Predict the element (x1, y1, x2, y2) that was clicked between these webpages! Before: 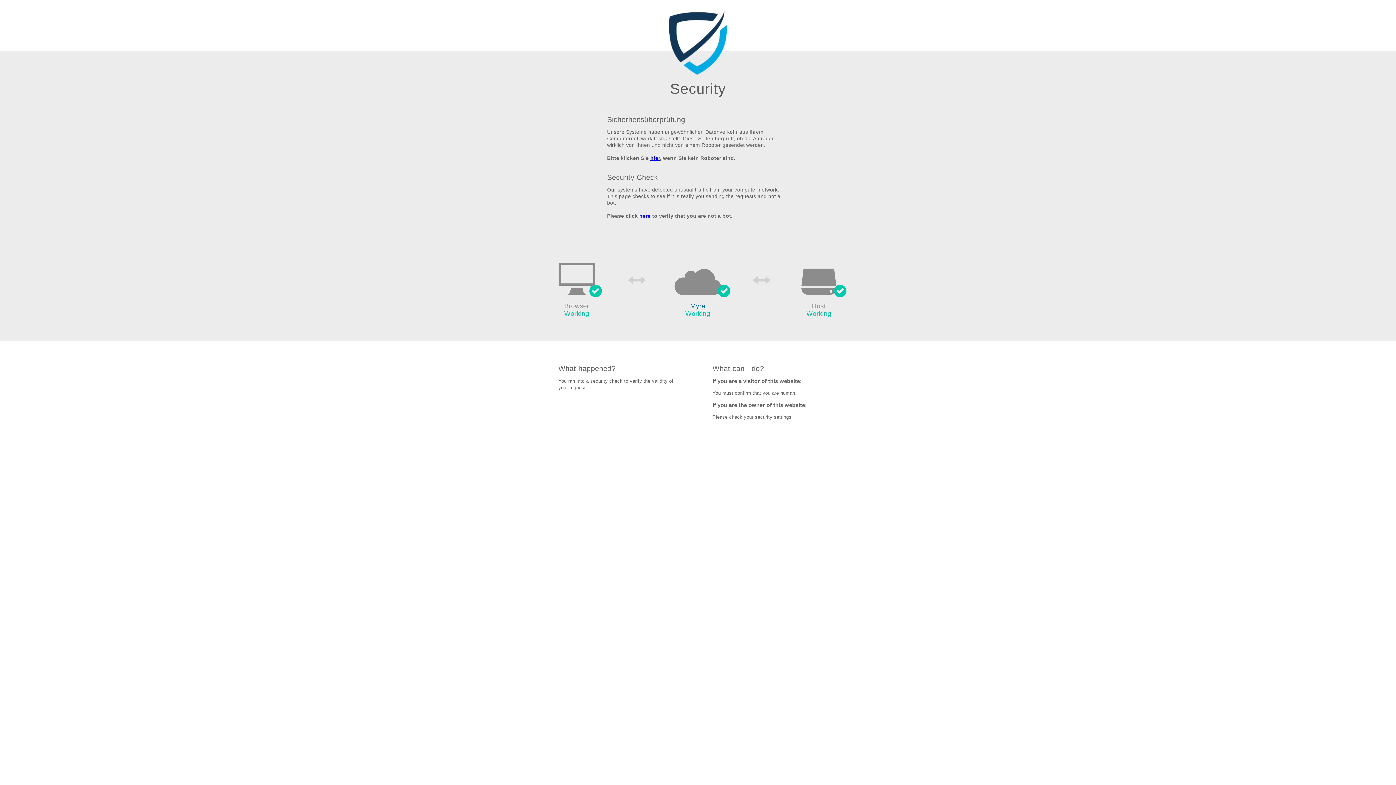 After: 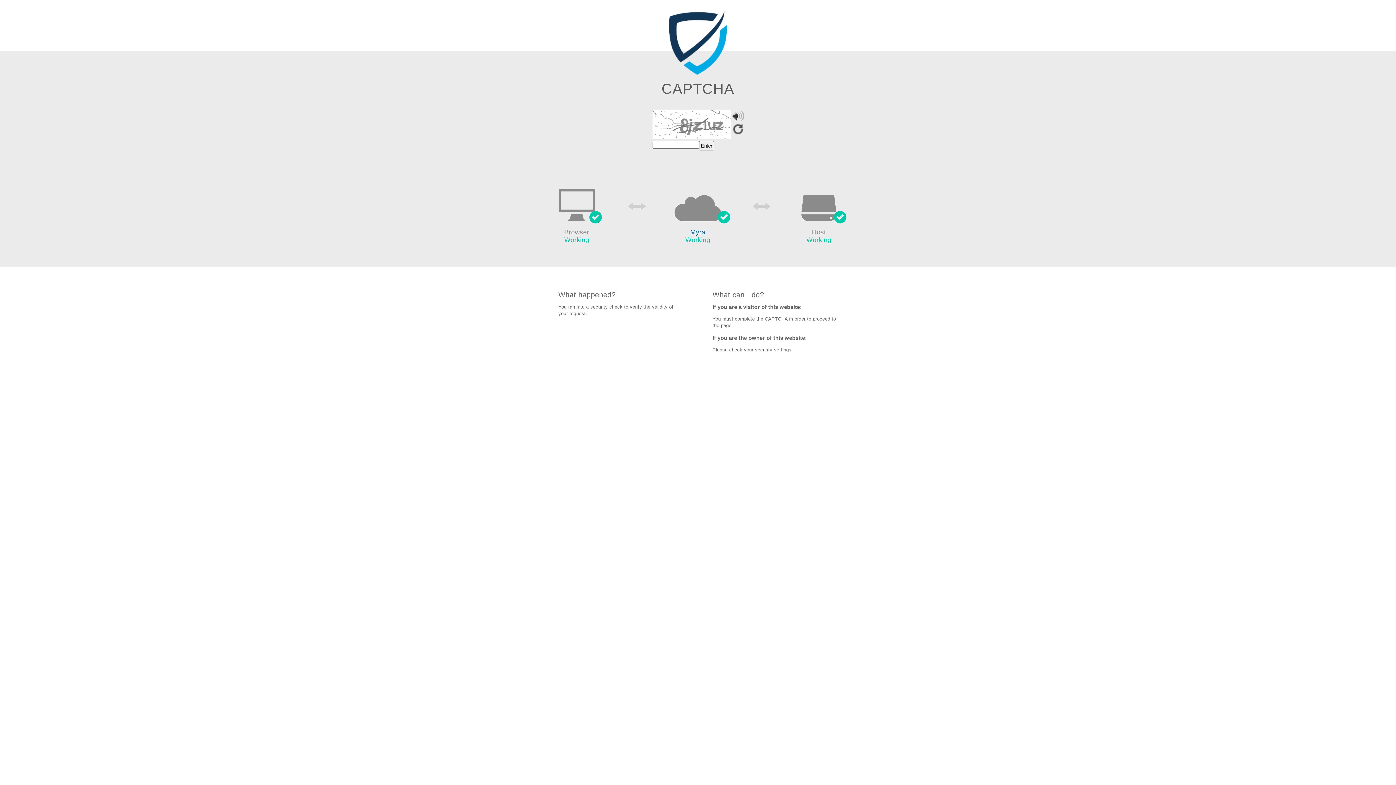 Action: bbox: (650, 155, 660, 161) label: hier